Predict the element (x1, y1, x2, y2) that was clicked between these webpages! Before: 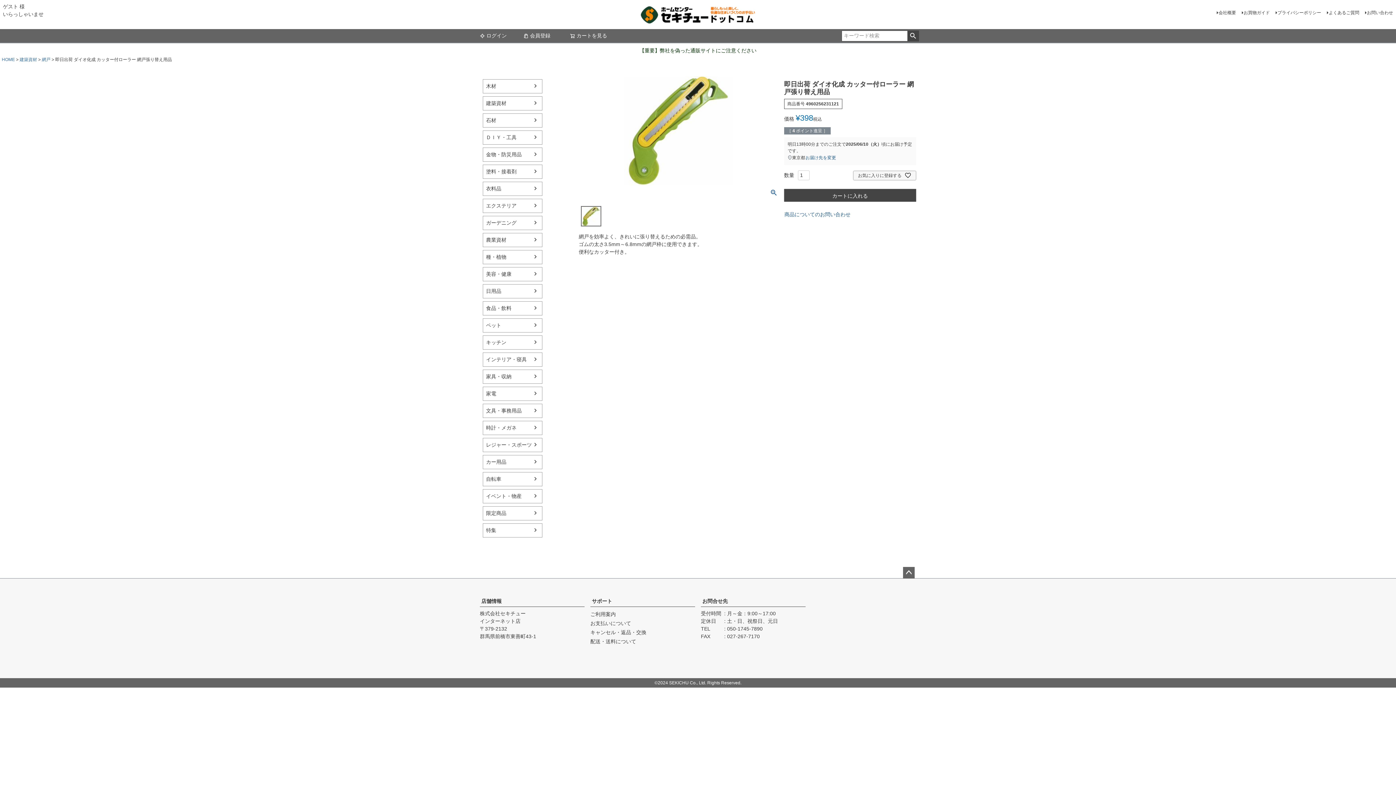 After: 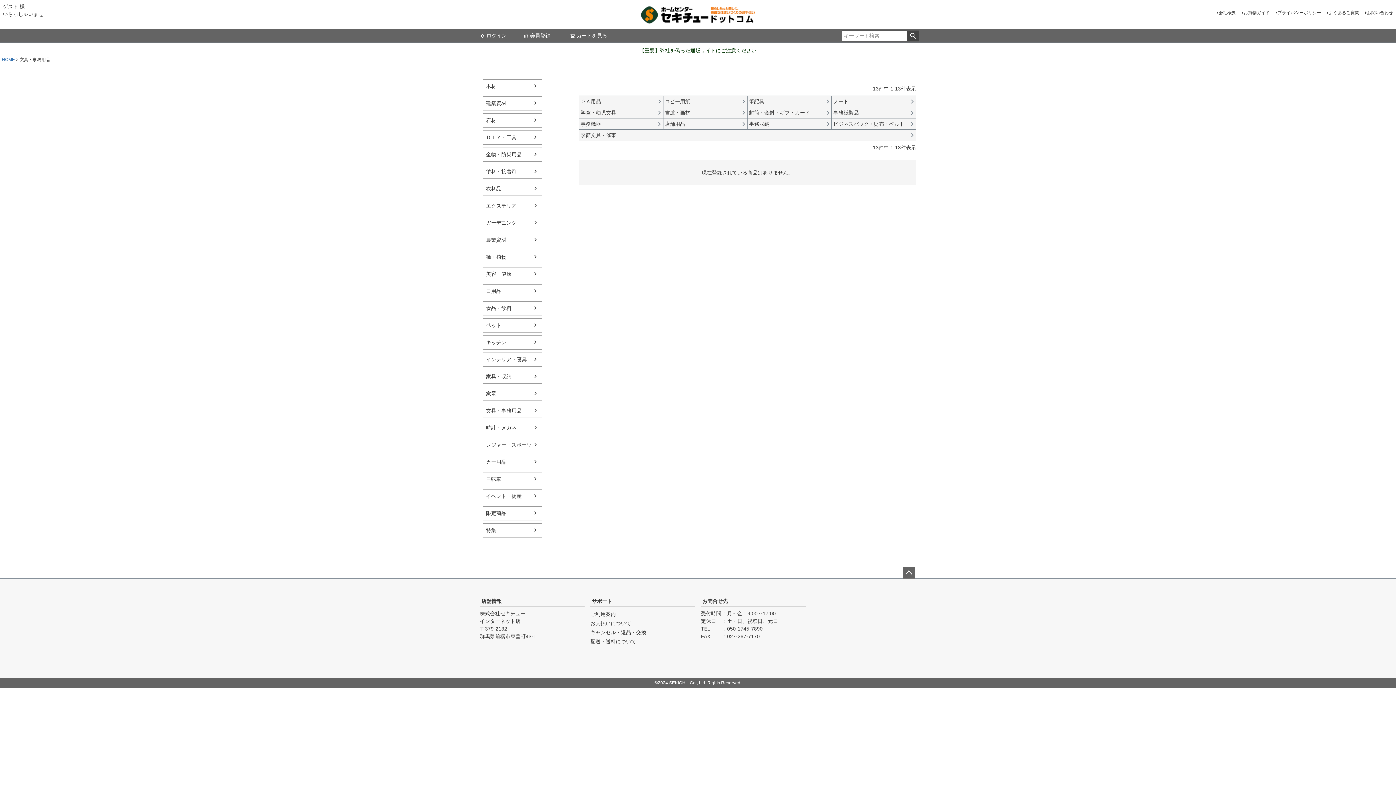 Action: bbox: (483, 404, 542, 417) label: 文具・事務用品